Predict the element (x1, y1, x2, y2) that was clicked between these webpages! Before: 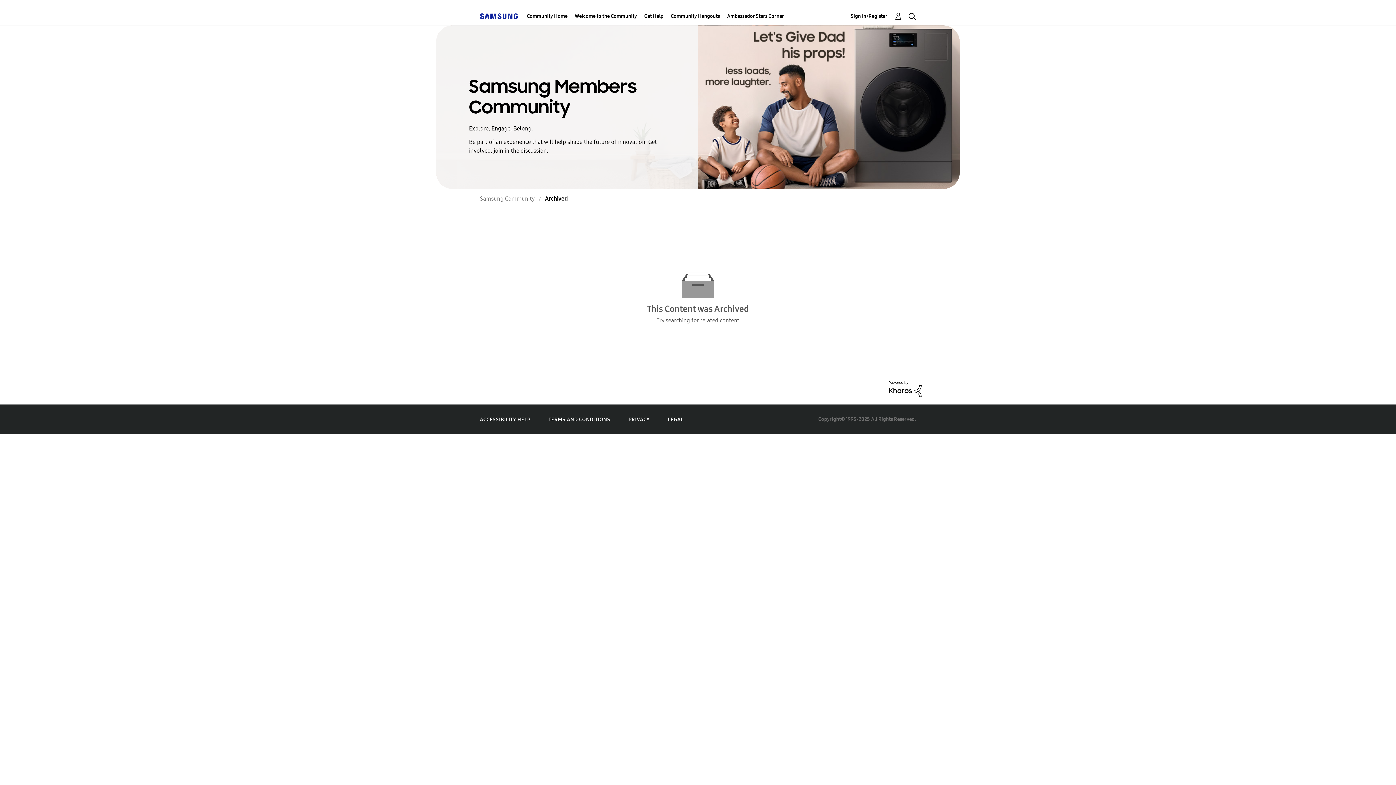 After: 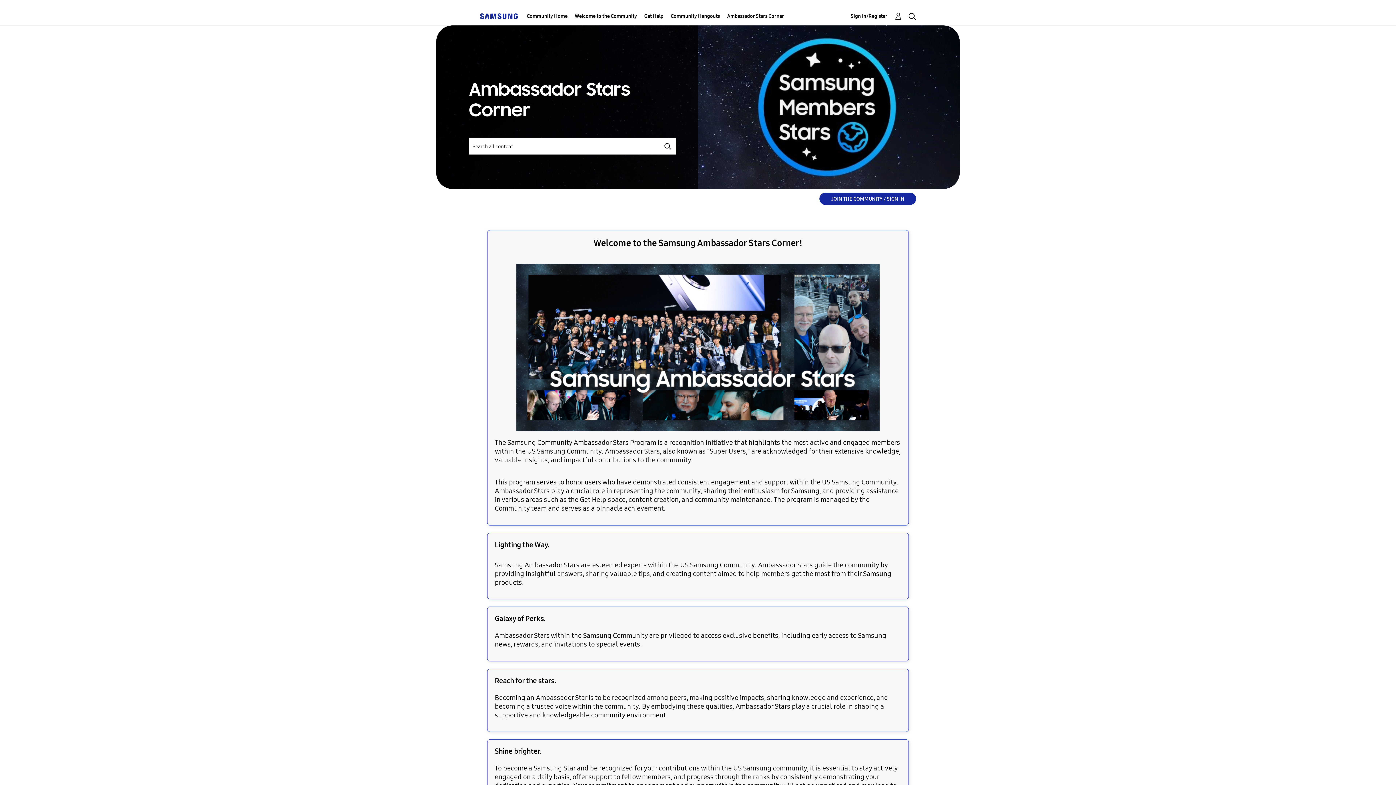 Action: label: Ambassador Stars Corner bbox: (727, 7, 784, 25)